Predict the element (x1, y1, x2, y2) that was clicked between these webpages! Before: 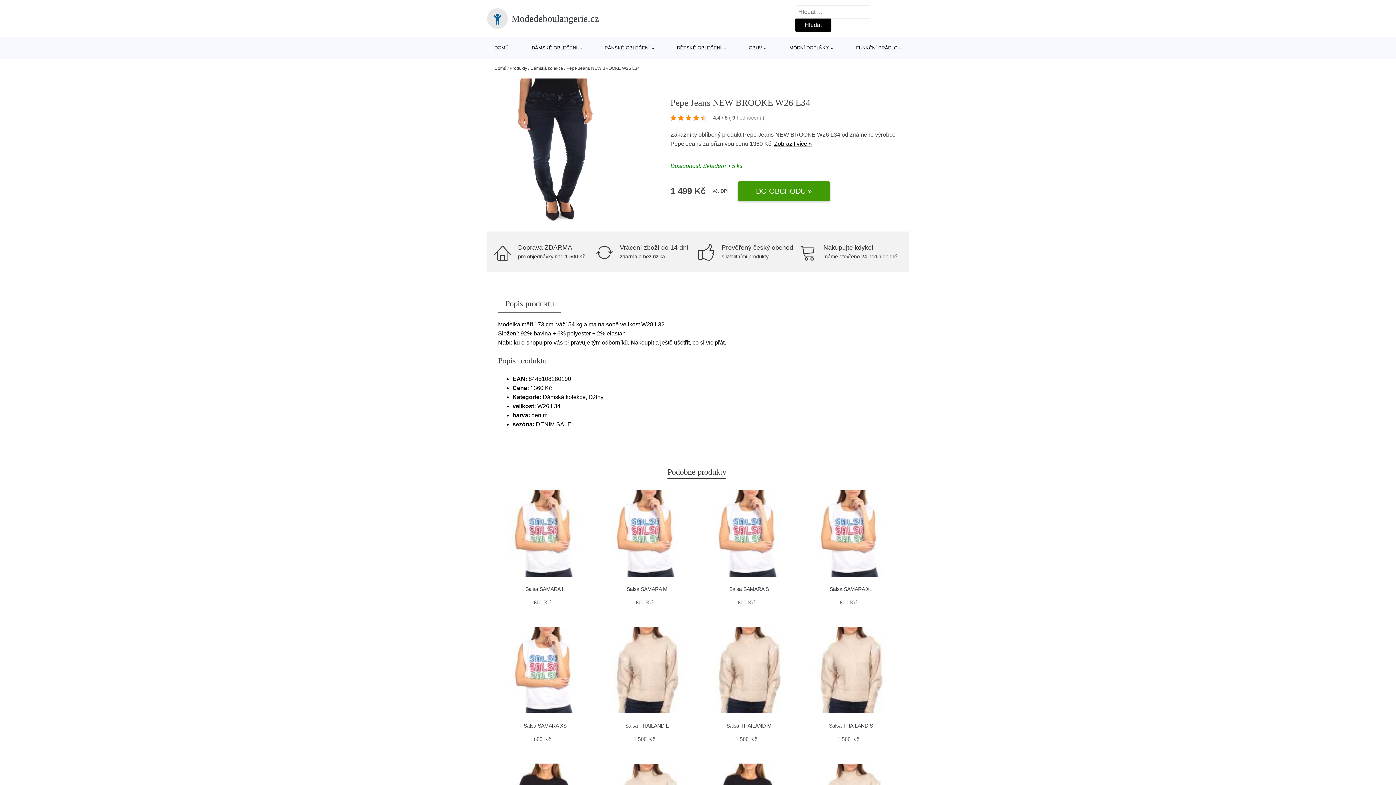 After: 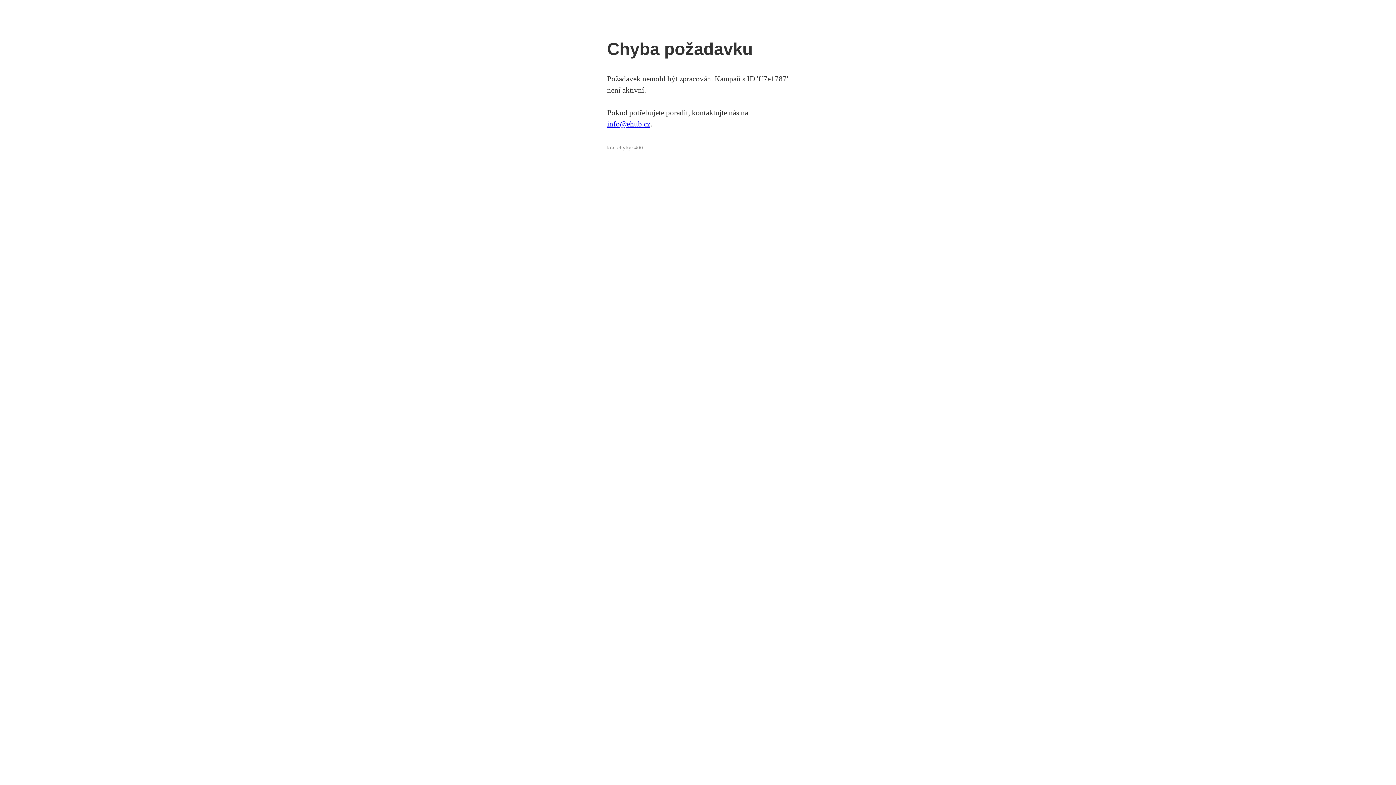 Action: label: DO OBCHODU » bbox: (737, 181, 830, 201)